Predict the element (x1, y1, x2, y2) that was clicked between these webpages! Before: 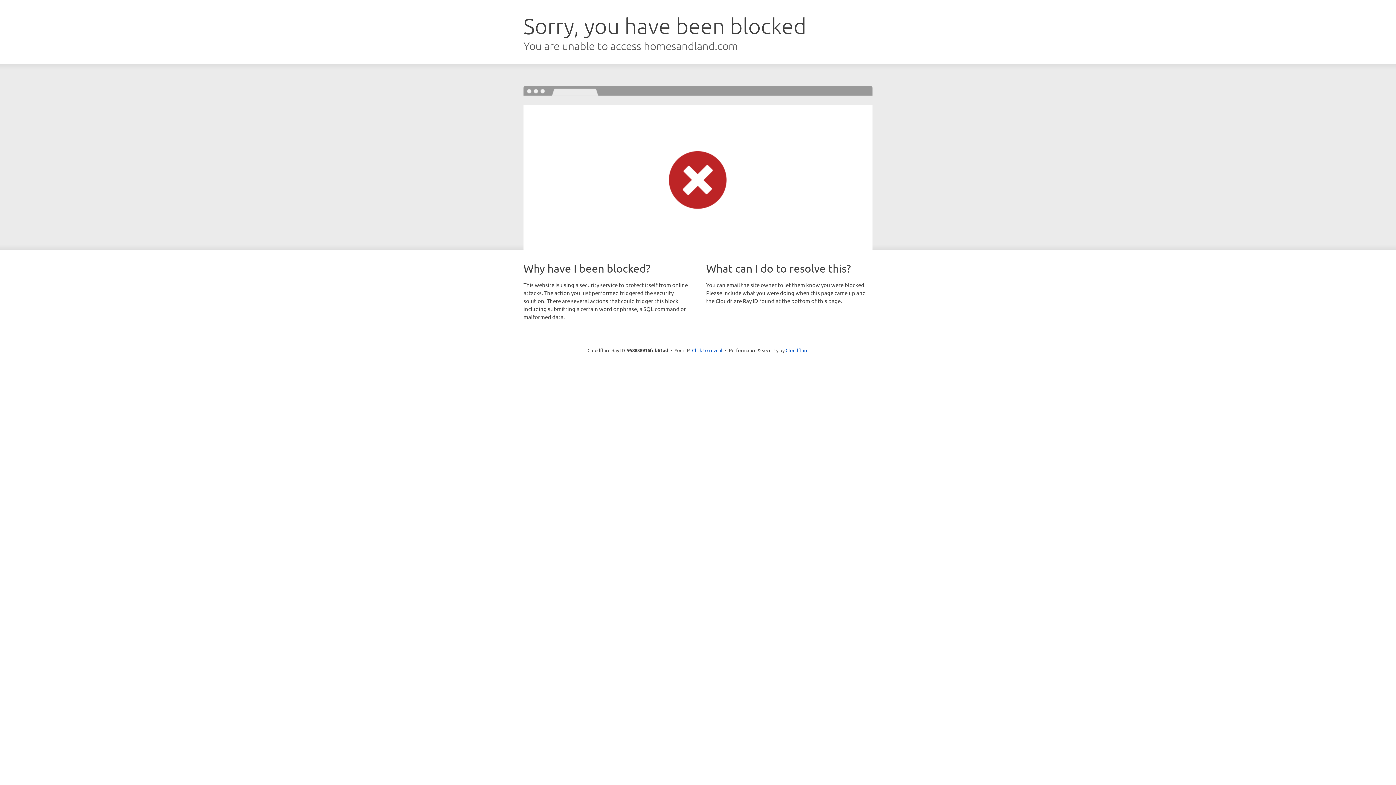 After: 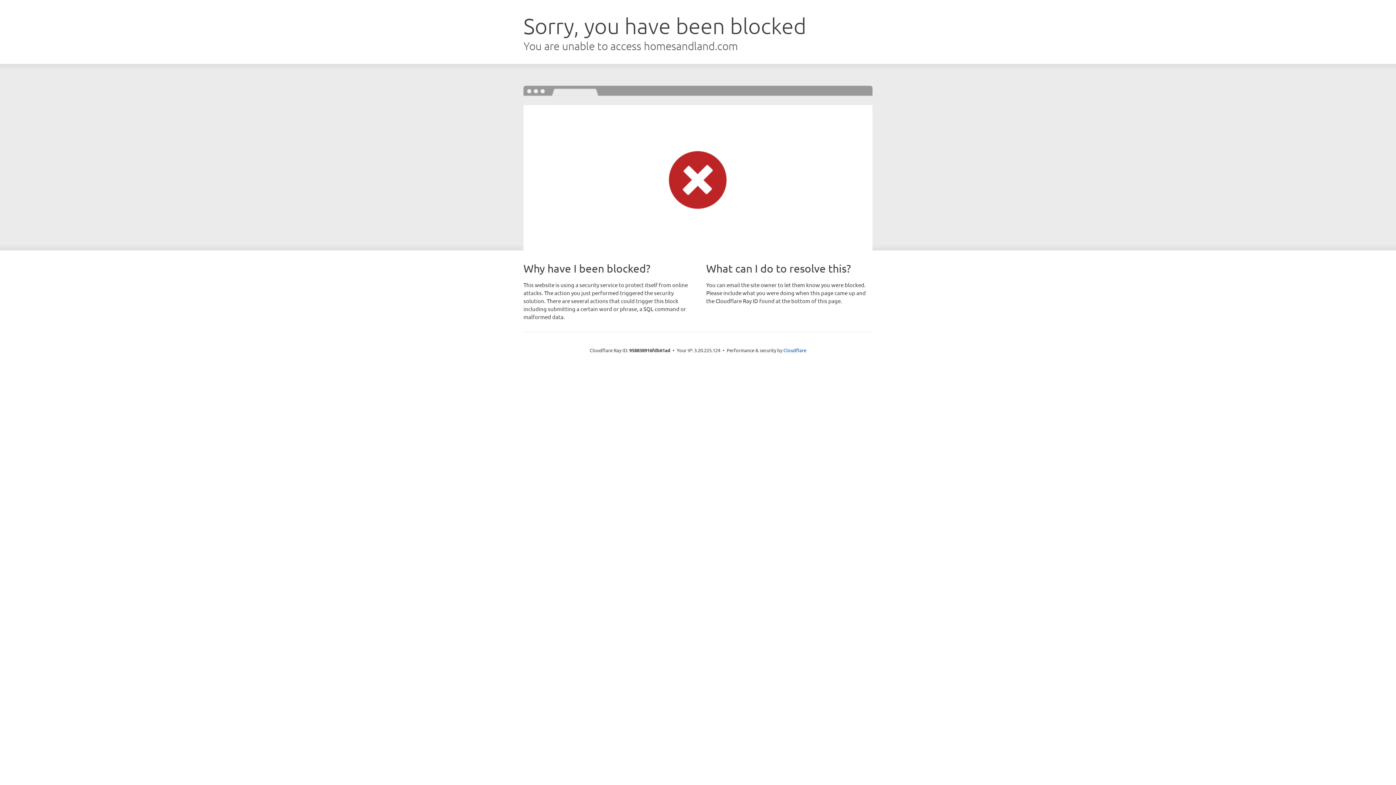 Action: bbox: (692, 346, 722, 353) label: Click to reveal